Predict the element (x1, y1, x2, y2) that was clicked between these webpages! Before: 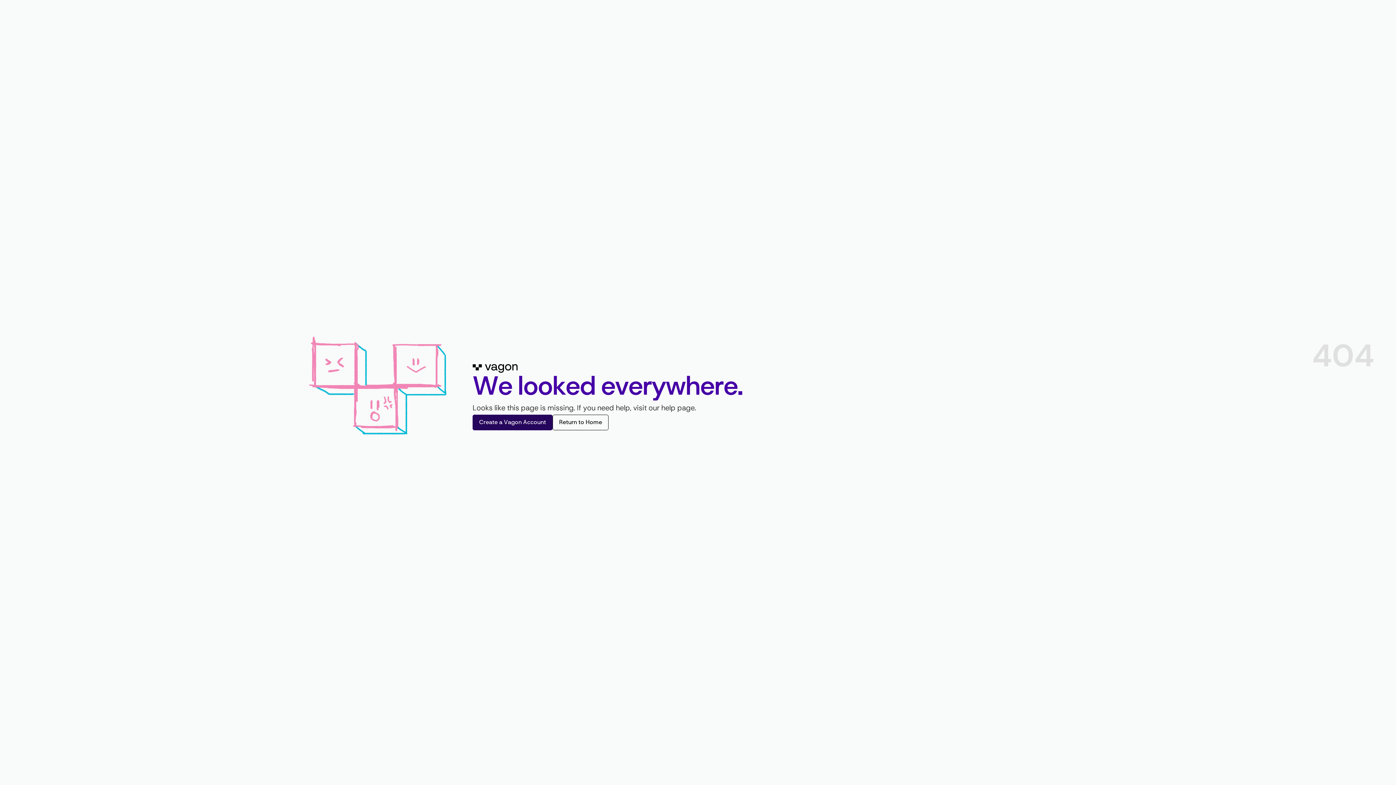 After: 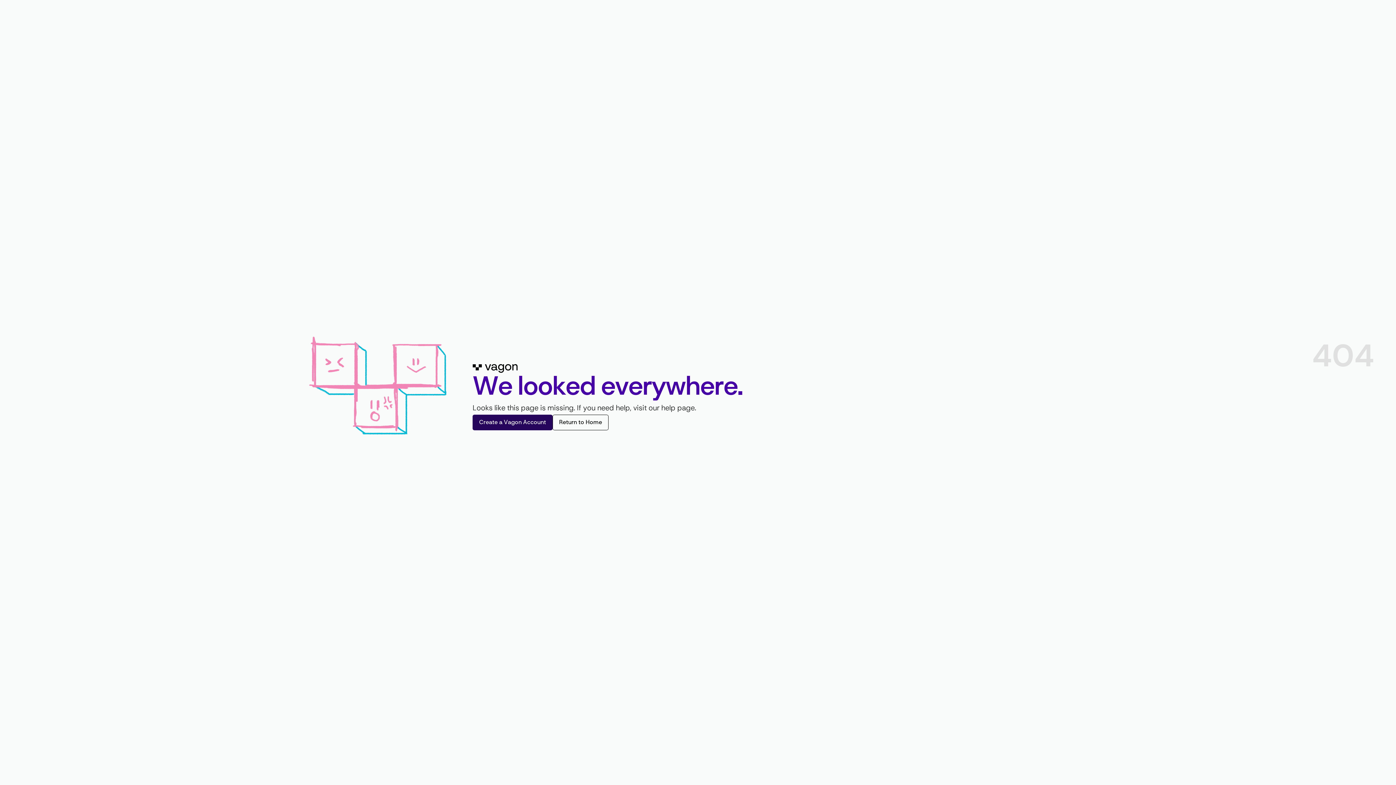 Action: bbox: (661, 404, 694, 411) label: help page